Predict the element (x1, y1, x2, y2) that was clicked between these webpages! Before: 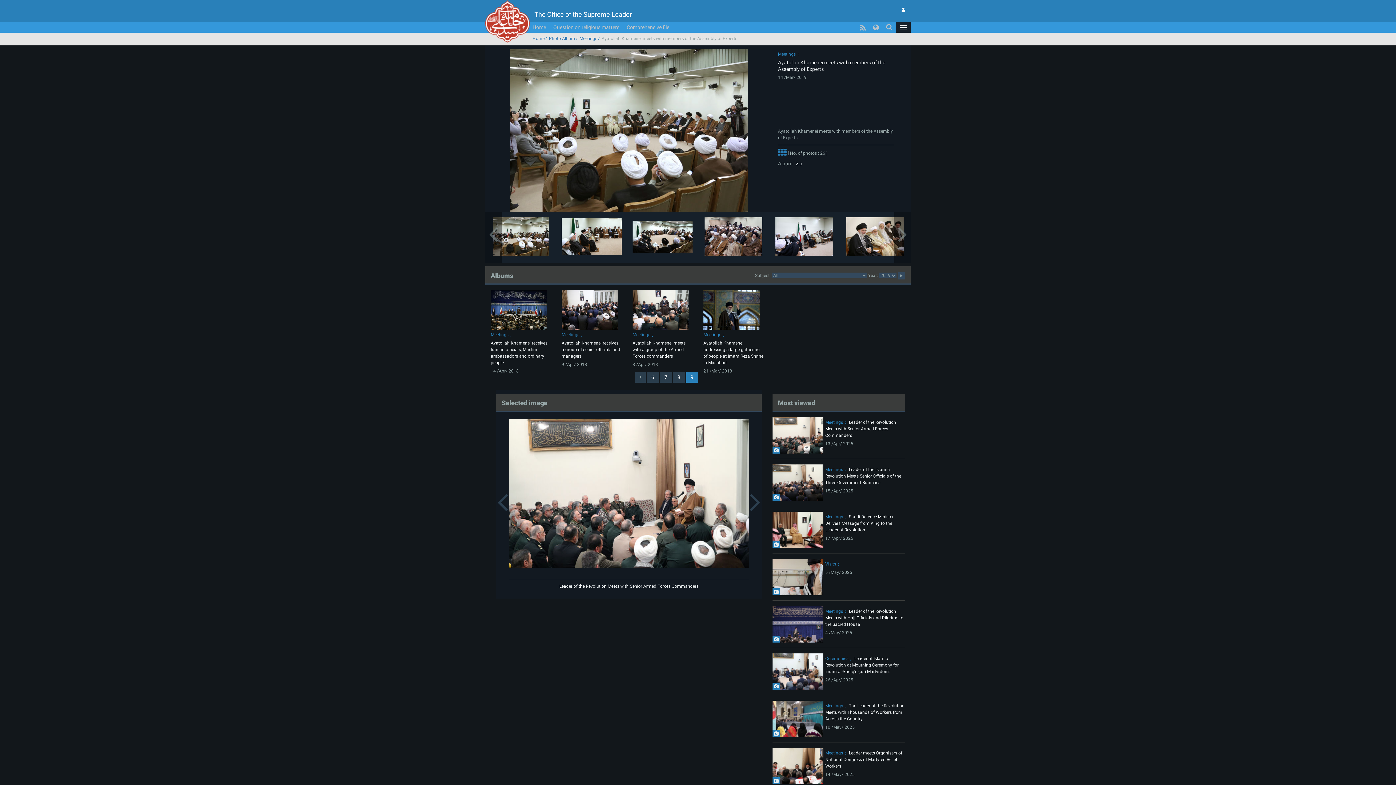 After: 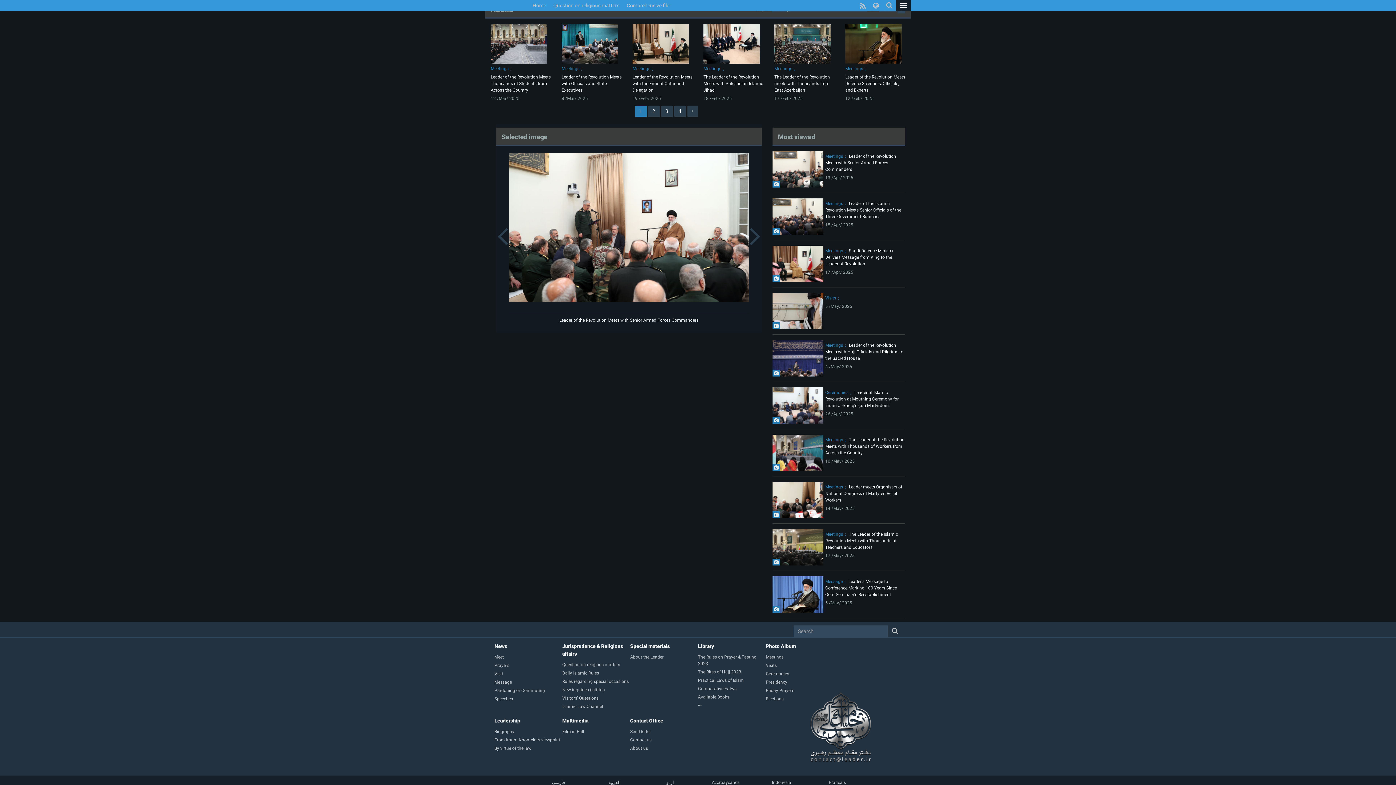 Action: bbox: (579, 36, 597, 41) label: Meetings